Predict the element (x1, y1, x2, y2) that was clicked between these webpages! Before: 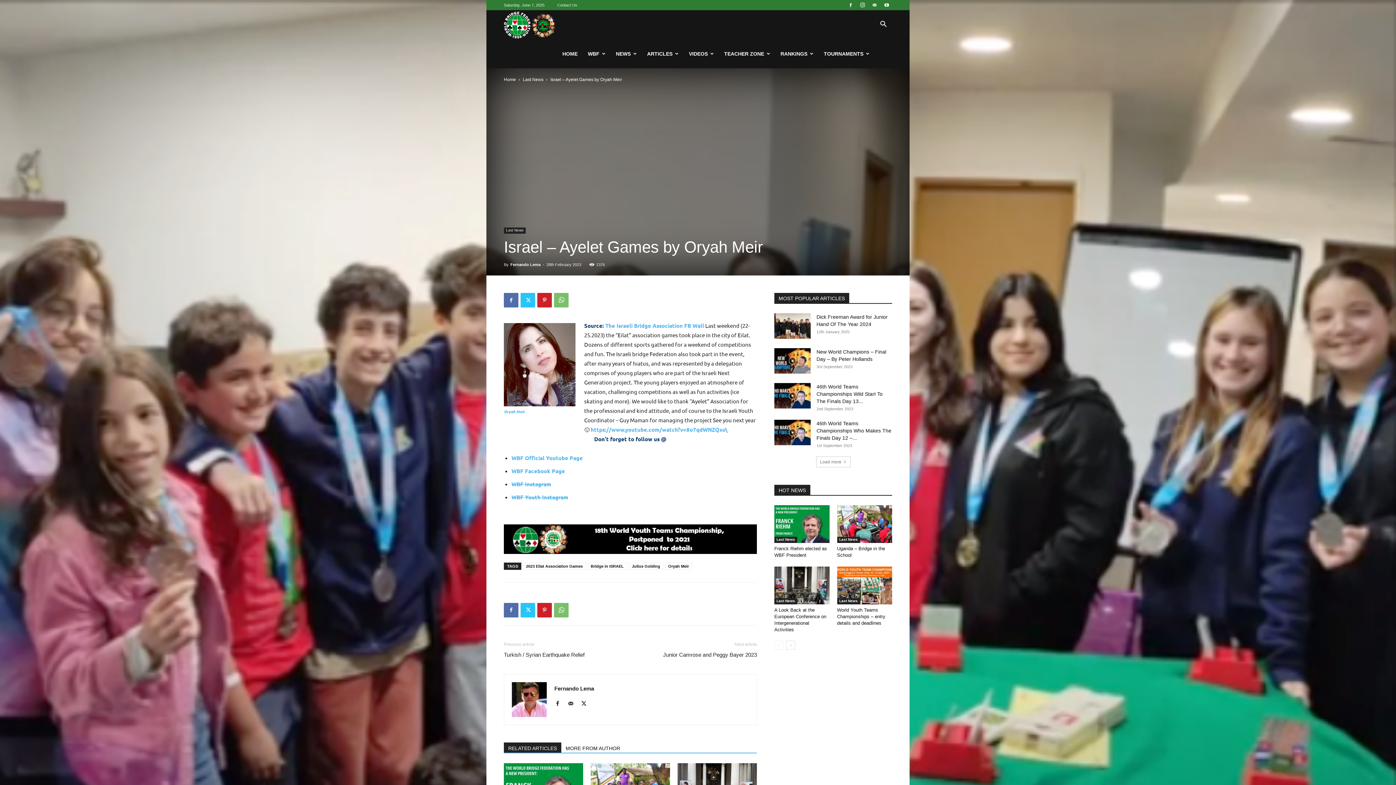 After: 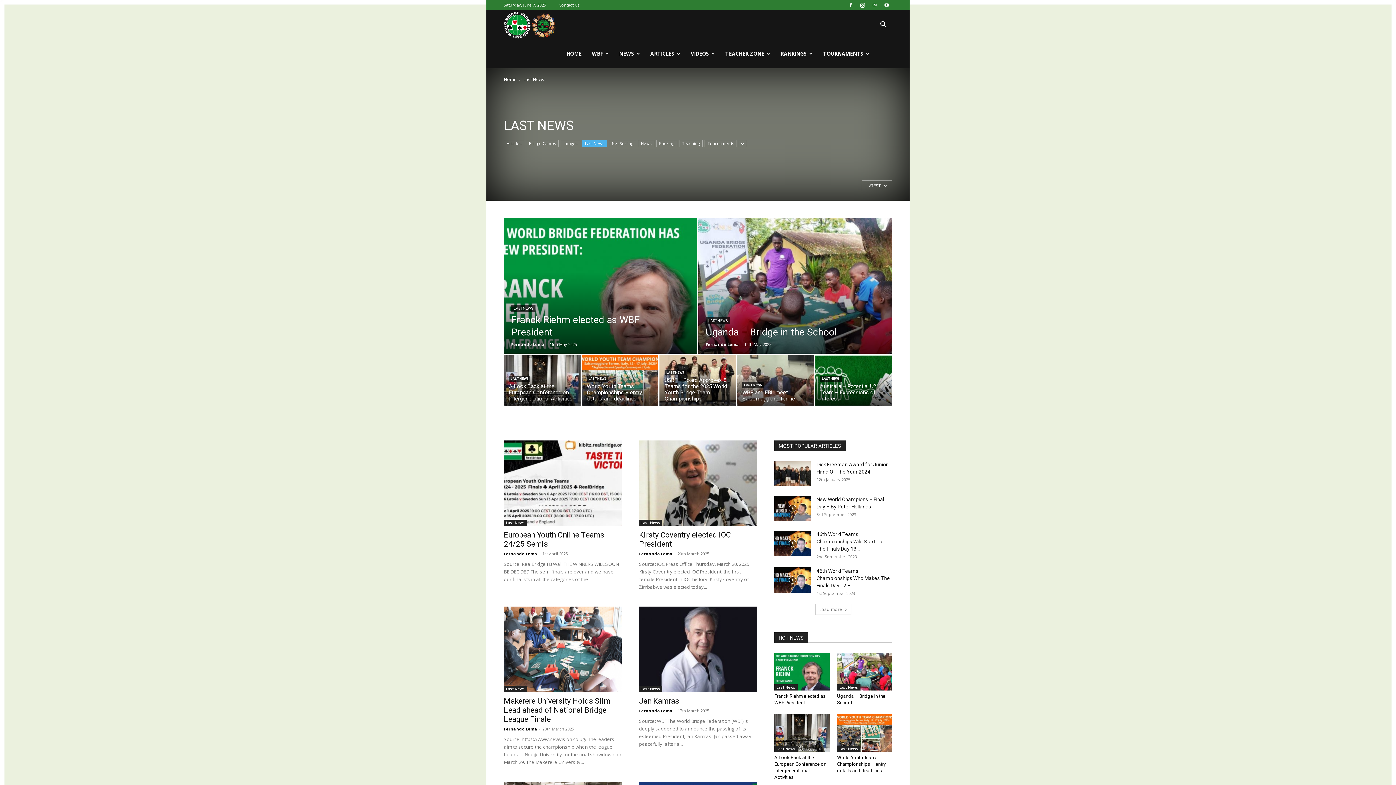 Action: label: Last News bbox: (522, 77, 543, 82)